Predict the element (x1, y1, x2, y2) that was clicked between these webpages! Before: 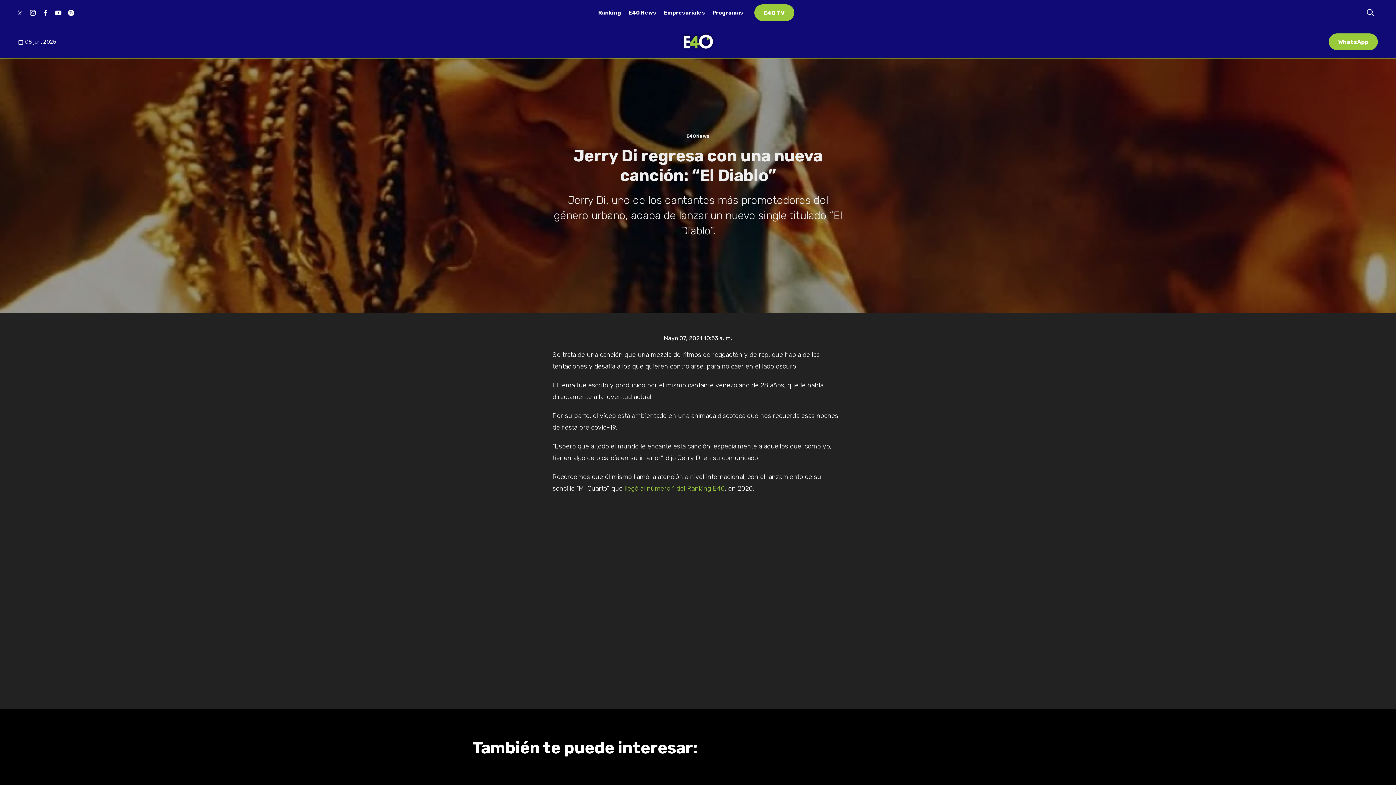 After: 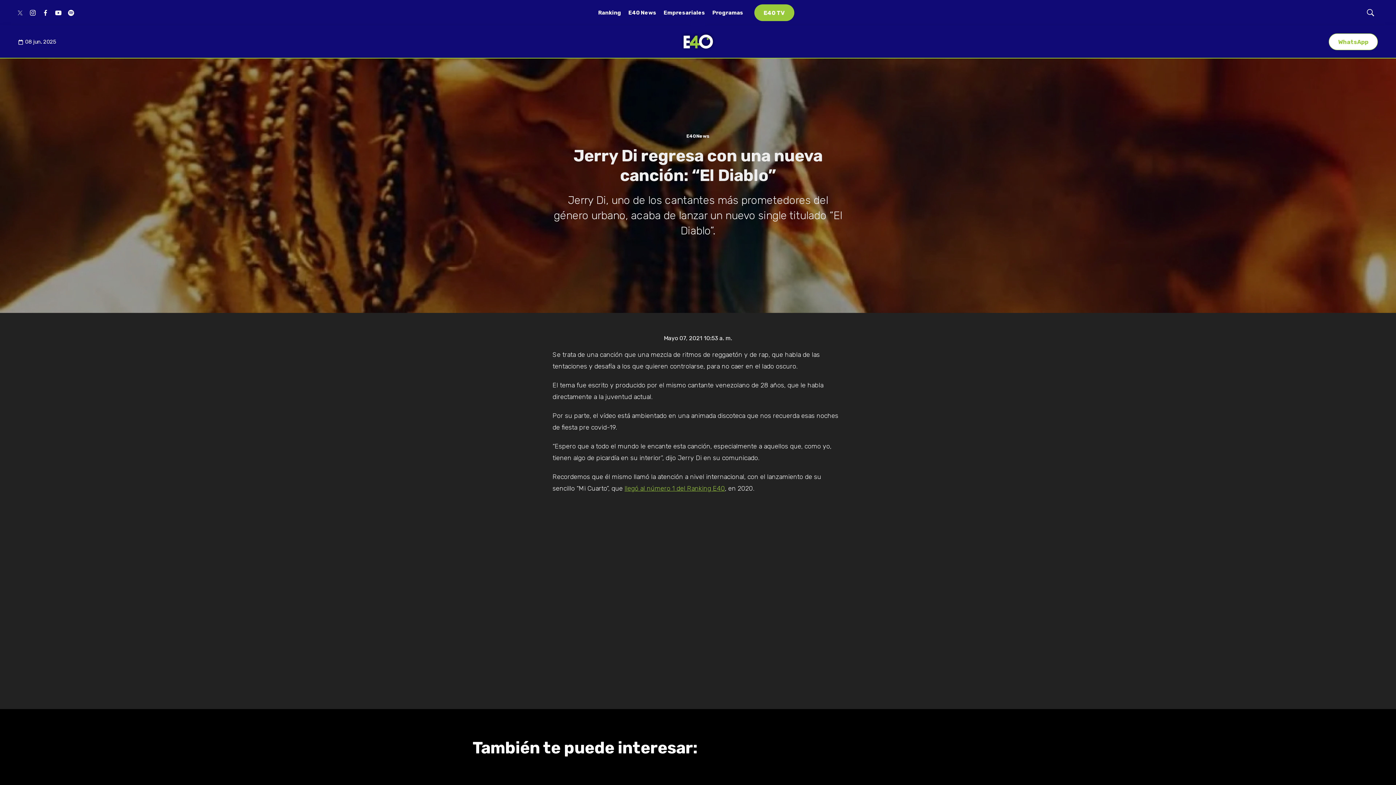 Action: label: WhatsApp bbox: (1329, 33, 1378, 50)